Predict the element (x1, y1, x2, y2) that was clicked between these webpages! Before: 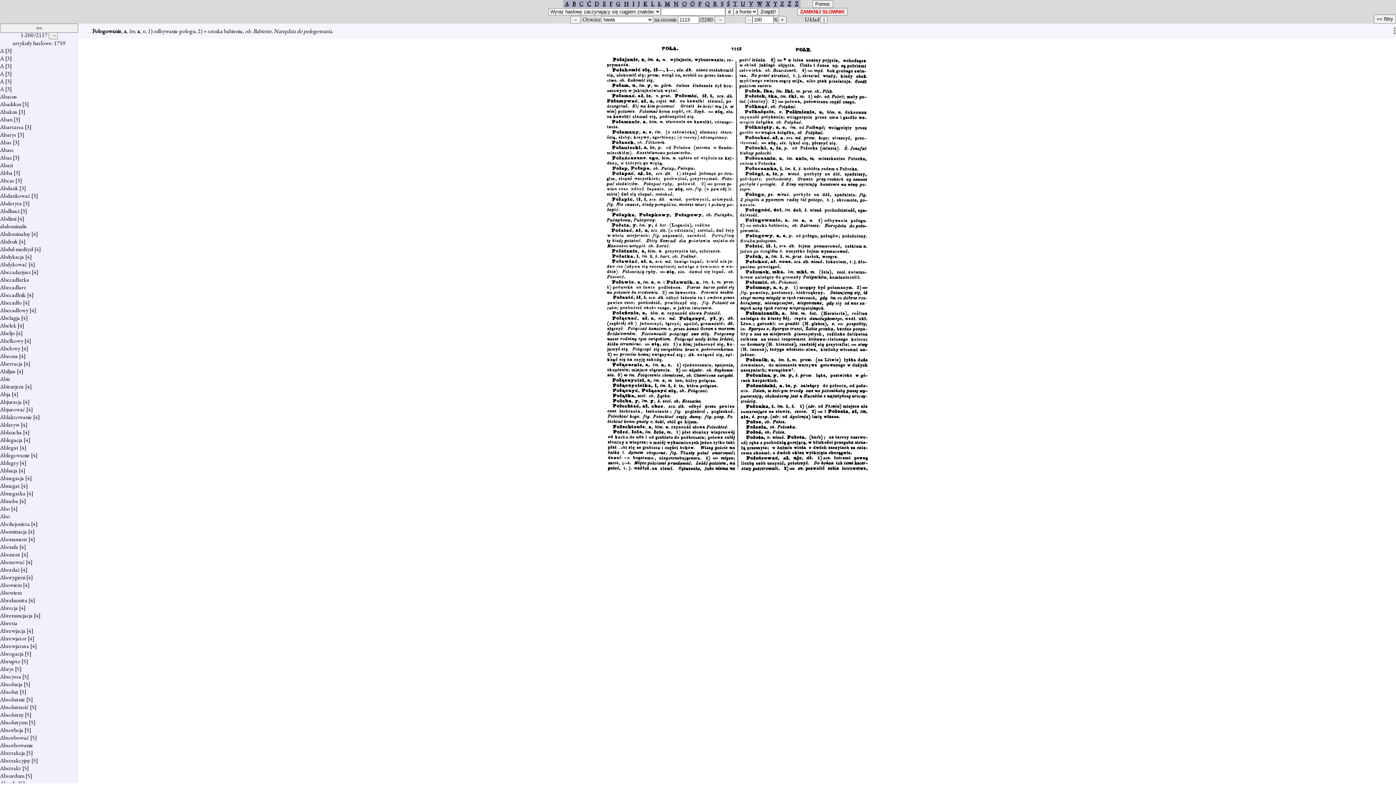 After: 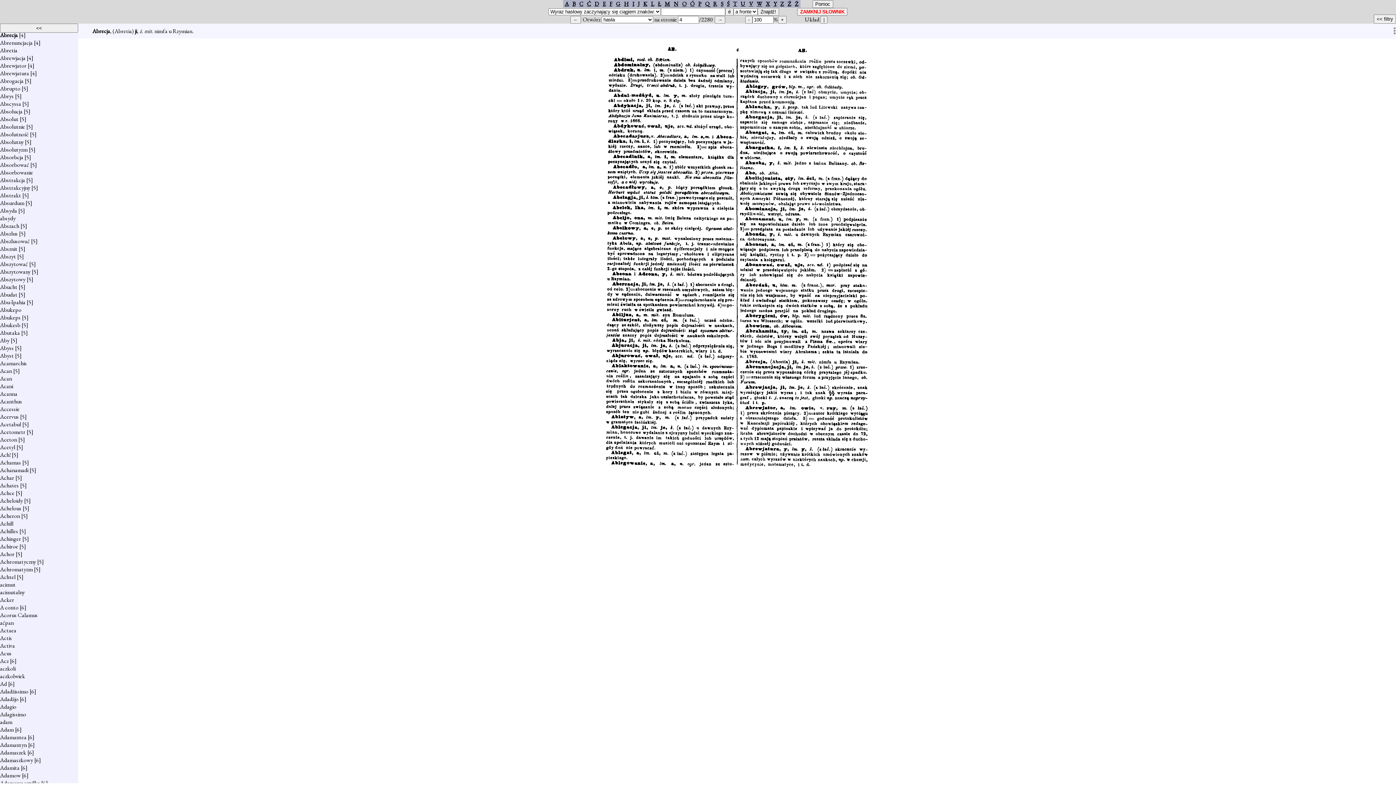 Action: label: Abrecja bbox: (0, 604, 17, 612)